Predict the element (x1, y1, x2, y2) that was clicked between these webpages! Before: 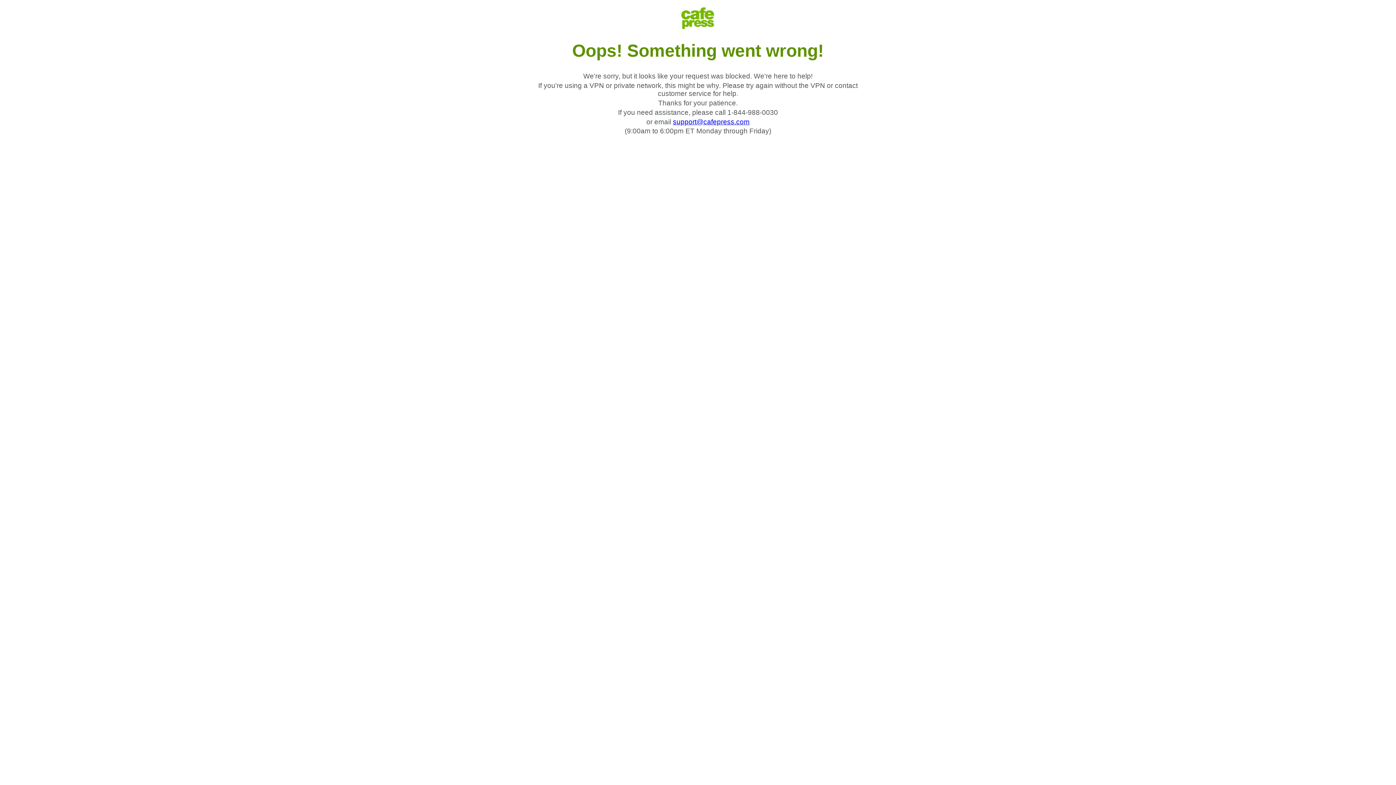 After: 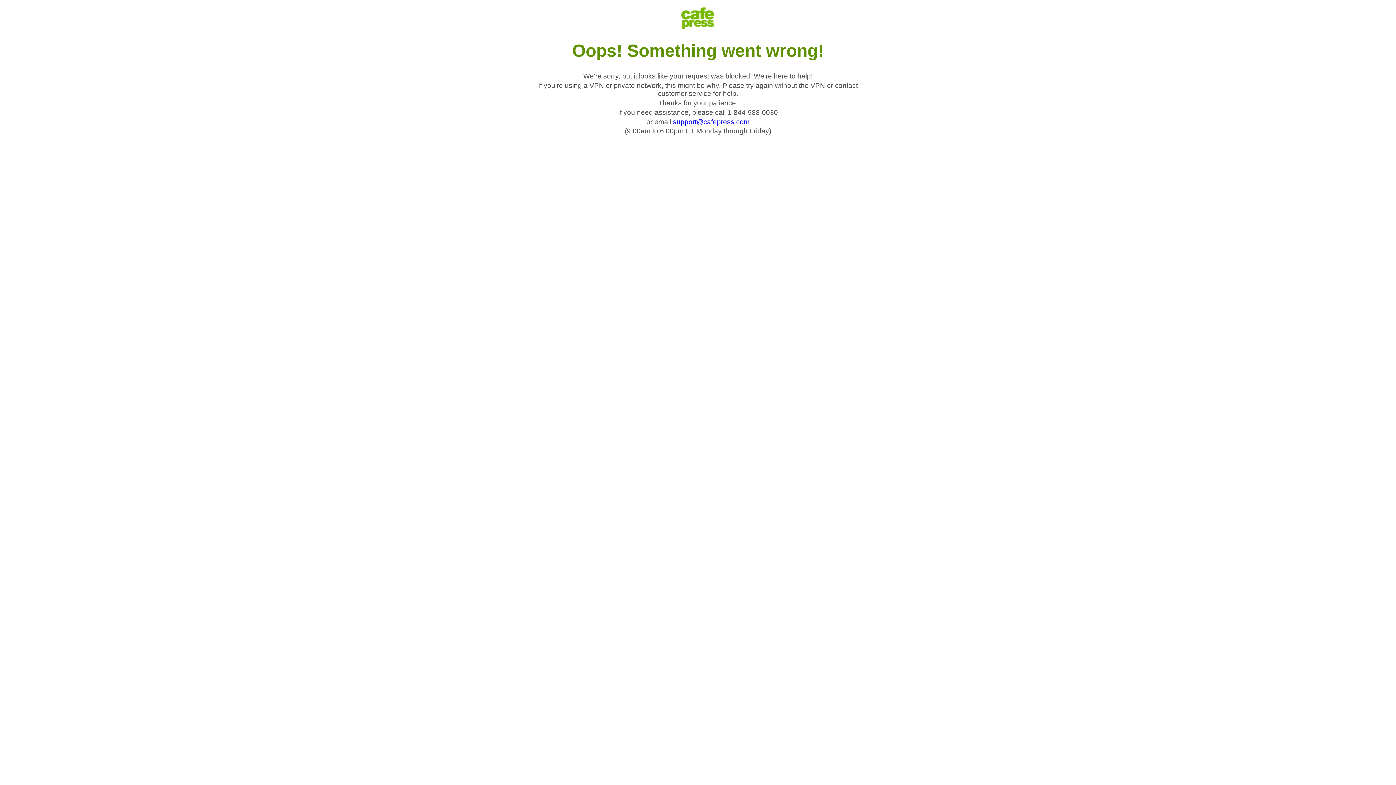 Action: label: support@cafepress.com bbox: (673, 118, 749, 125)